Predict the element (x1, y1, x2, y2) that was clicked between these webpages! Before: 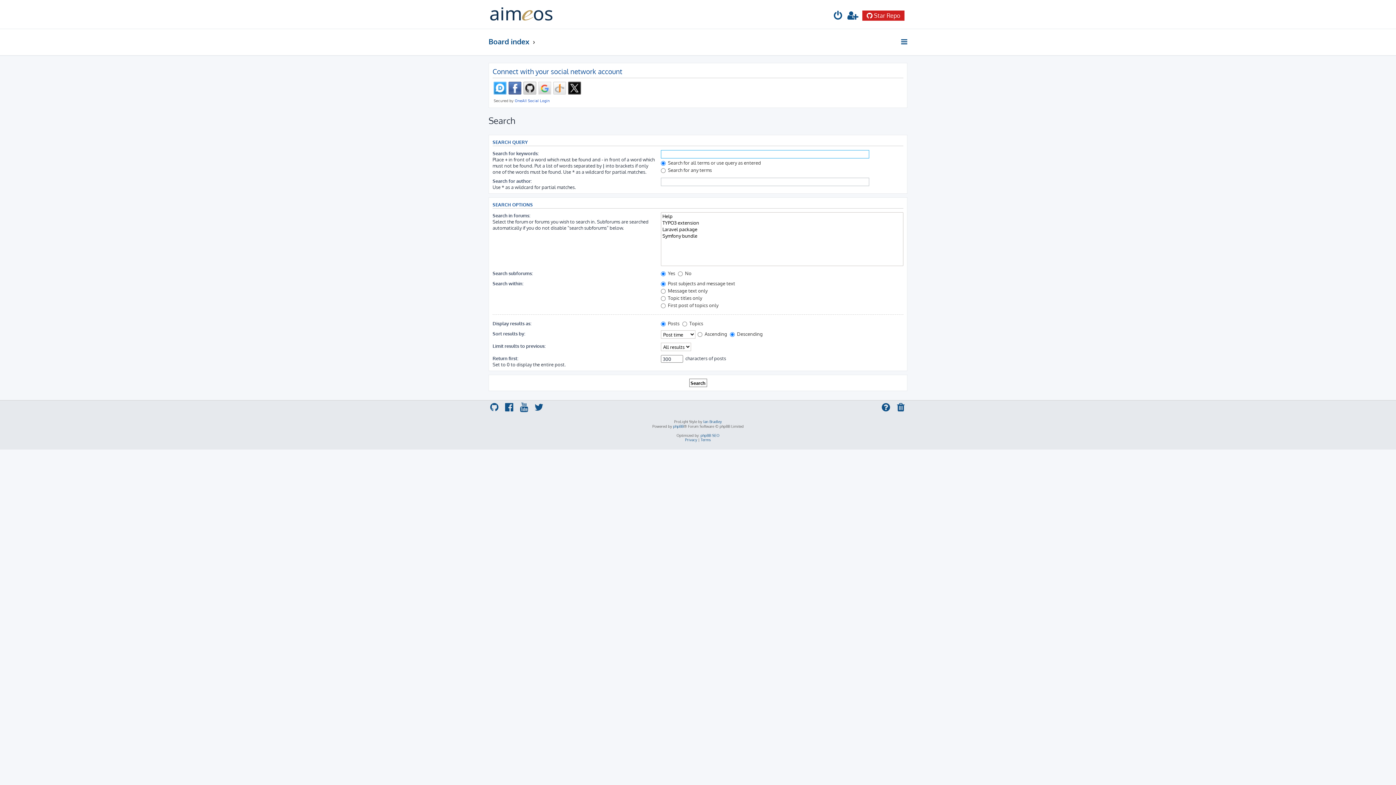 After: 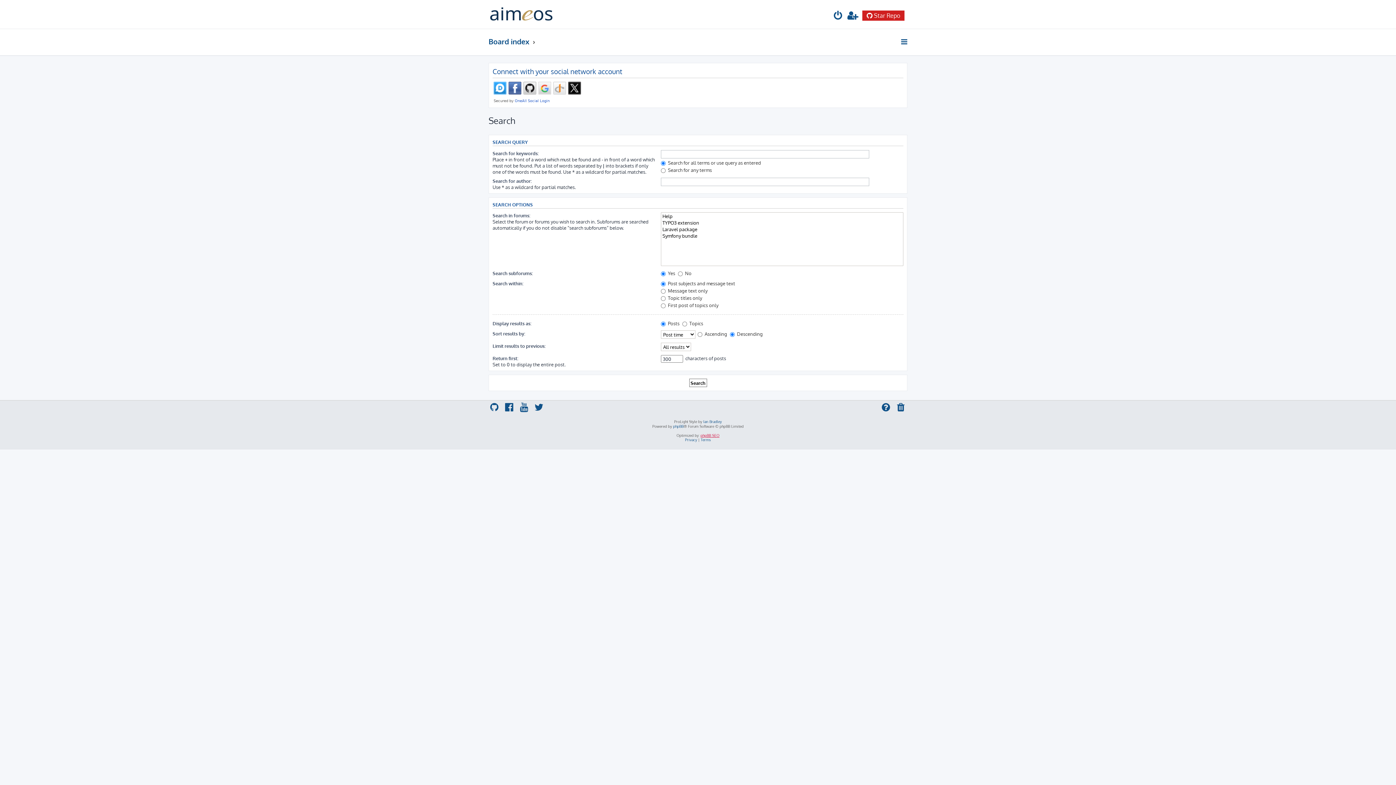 Action: bbox: (700, 433, 719, 437) label: phpBB SEO